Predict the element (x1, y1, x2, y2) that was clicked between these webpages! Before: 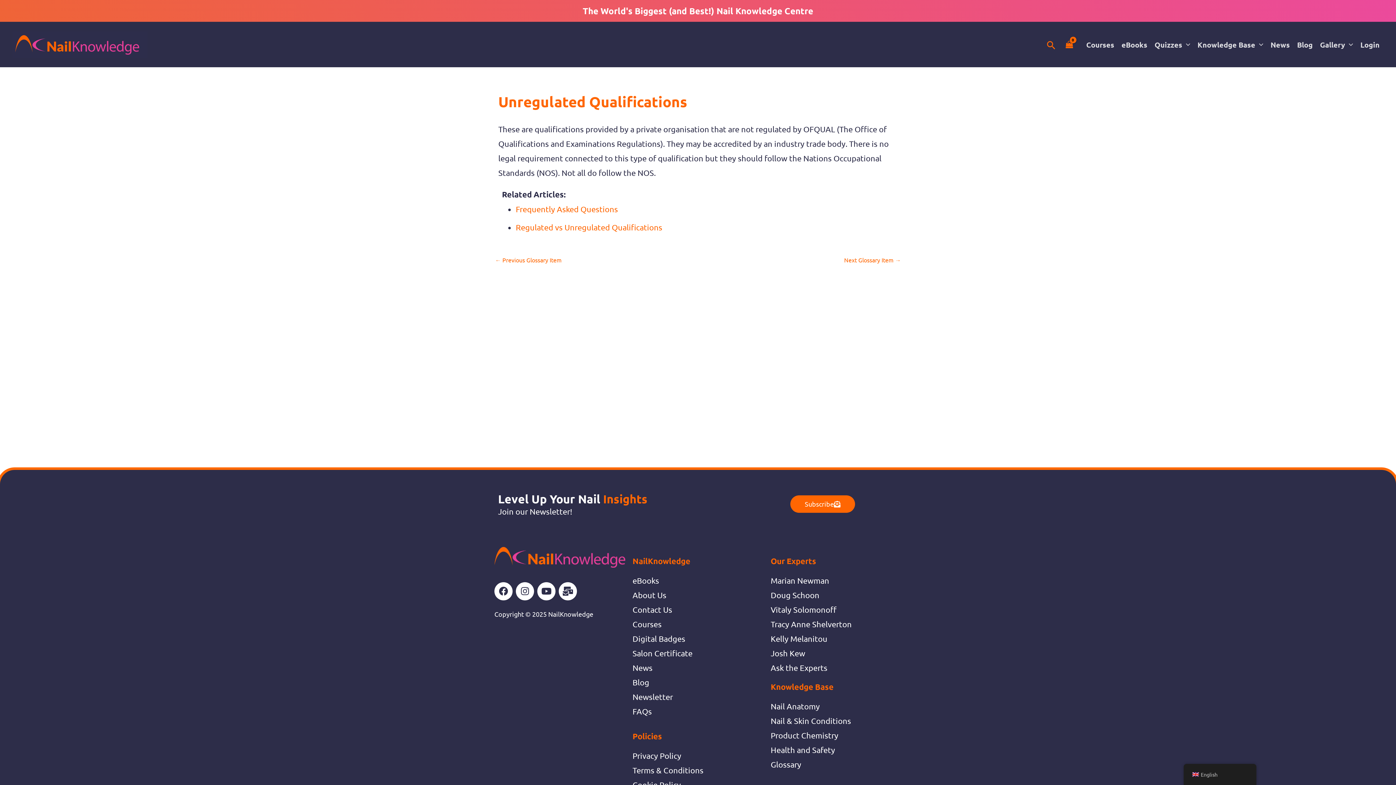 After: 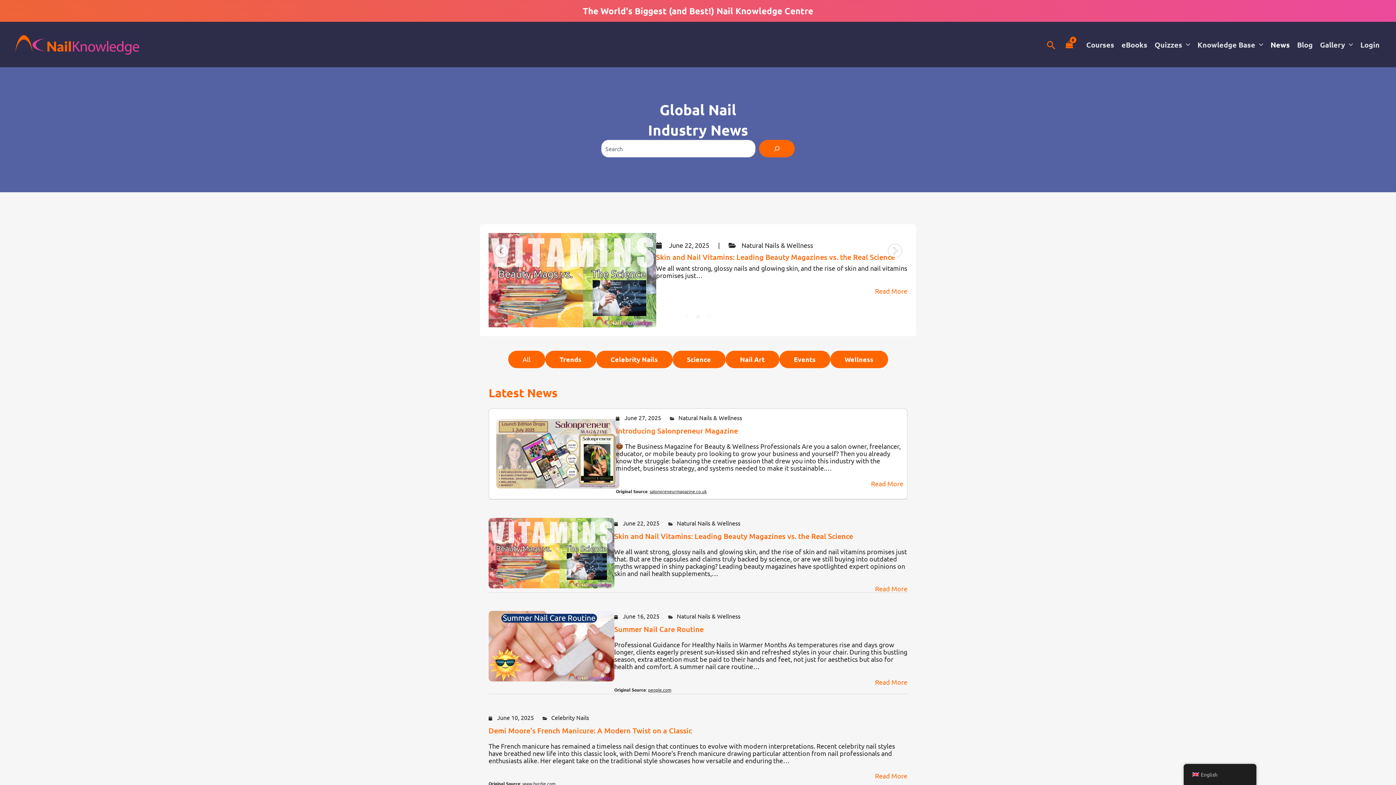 Action: bbox: (632, 663, 652, 672) label: News